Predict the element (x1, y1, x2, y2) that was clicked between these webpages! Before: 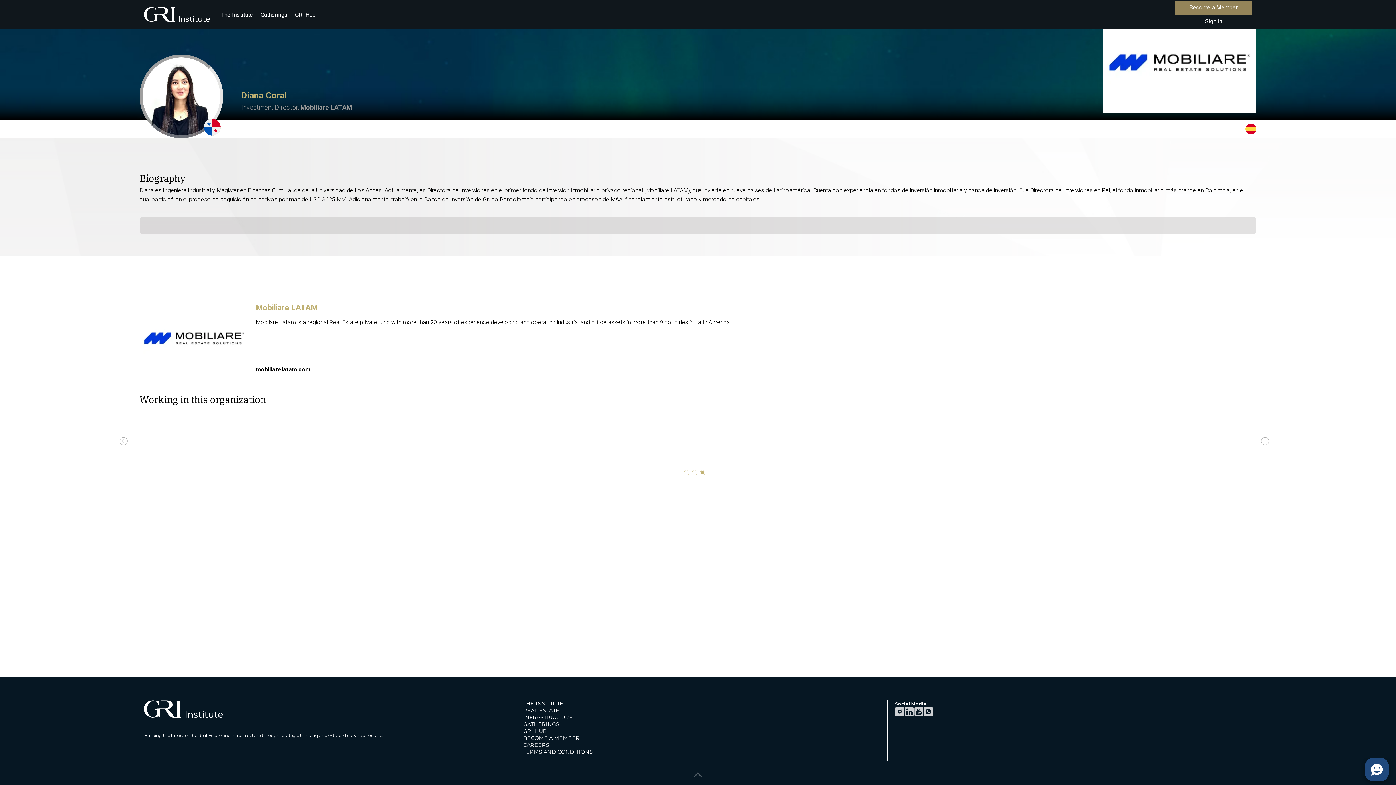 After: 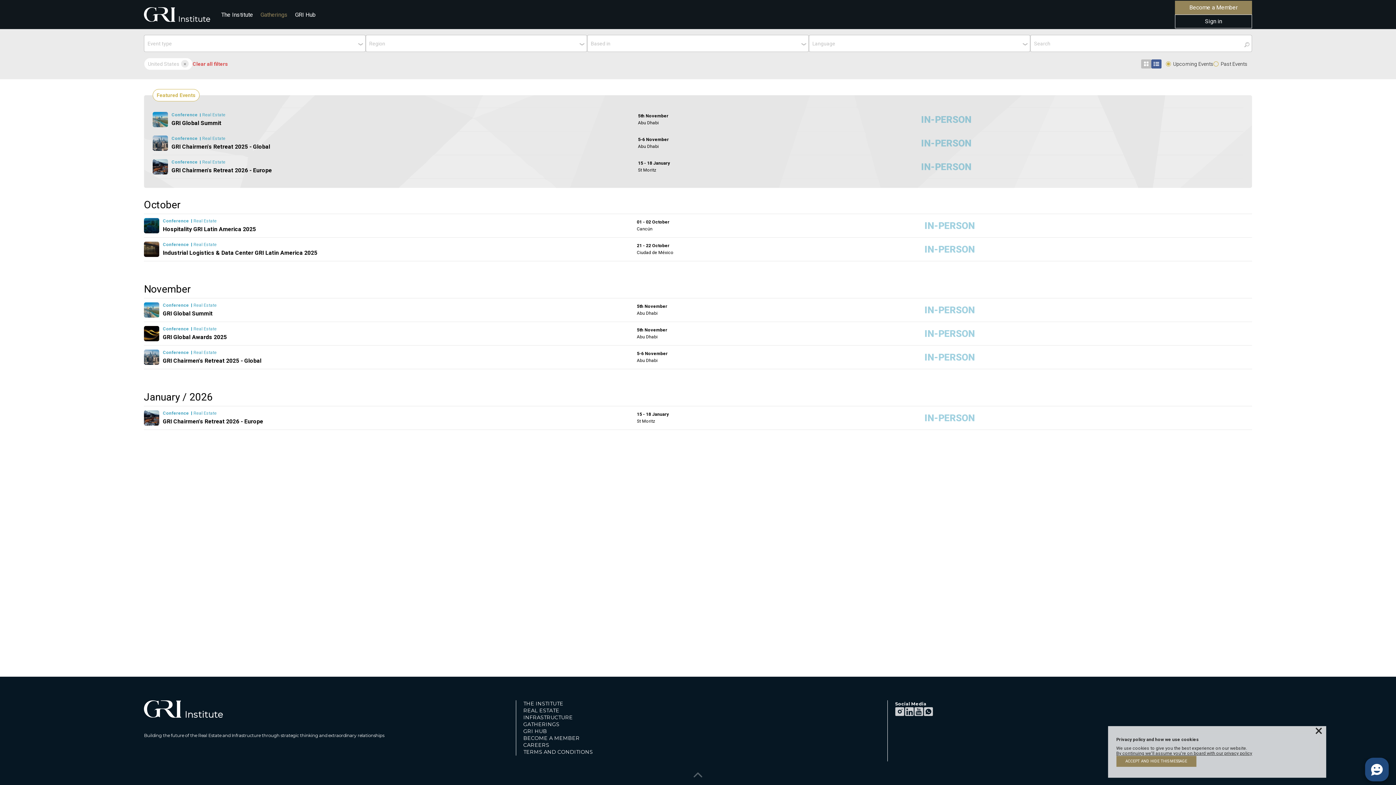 Action: bbox: (256, 7, 291, 22) label: Gatherings